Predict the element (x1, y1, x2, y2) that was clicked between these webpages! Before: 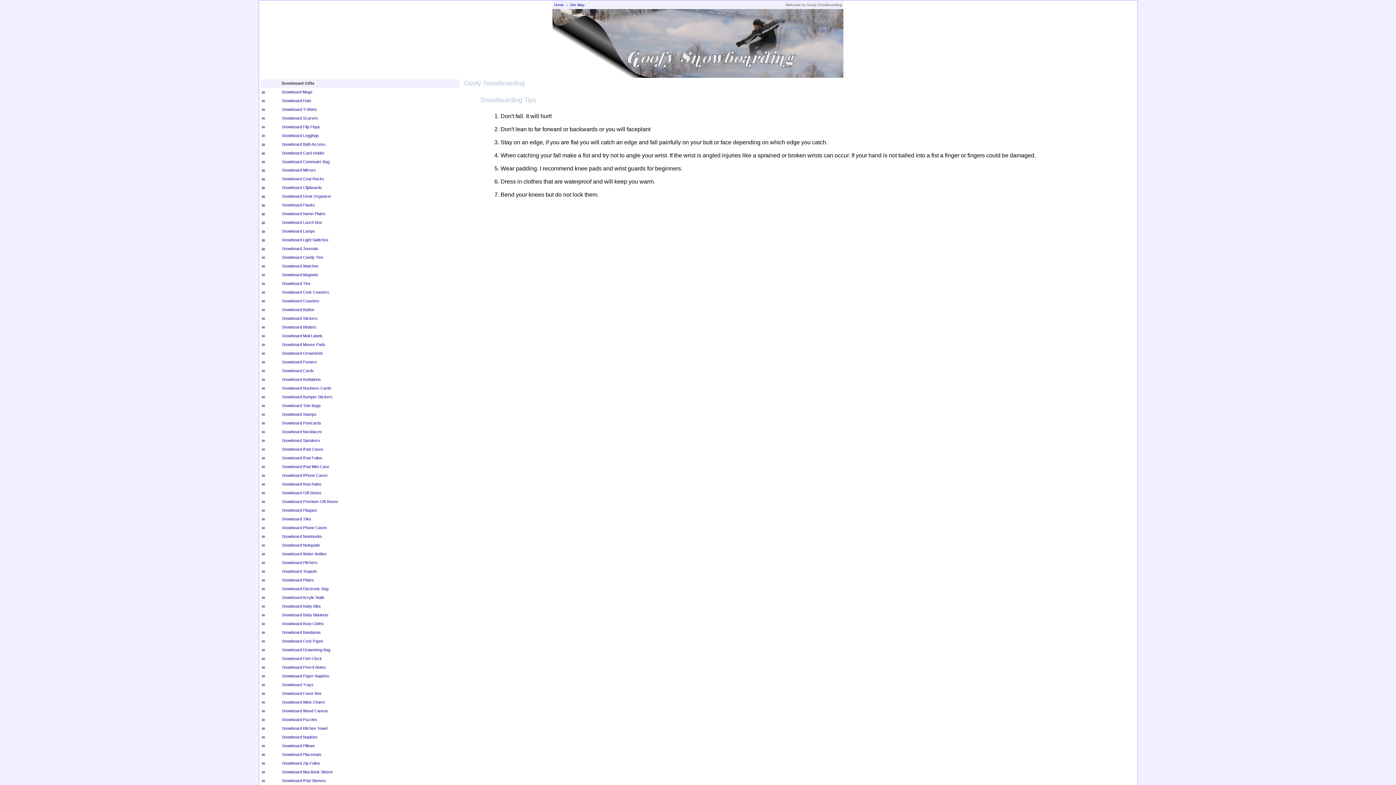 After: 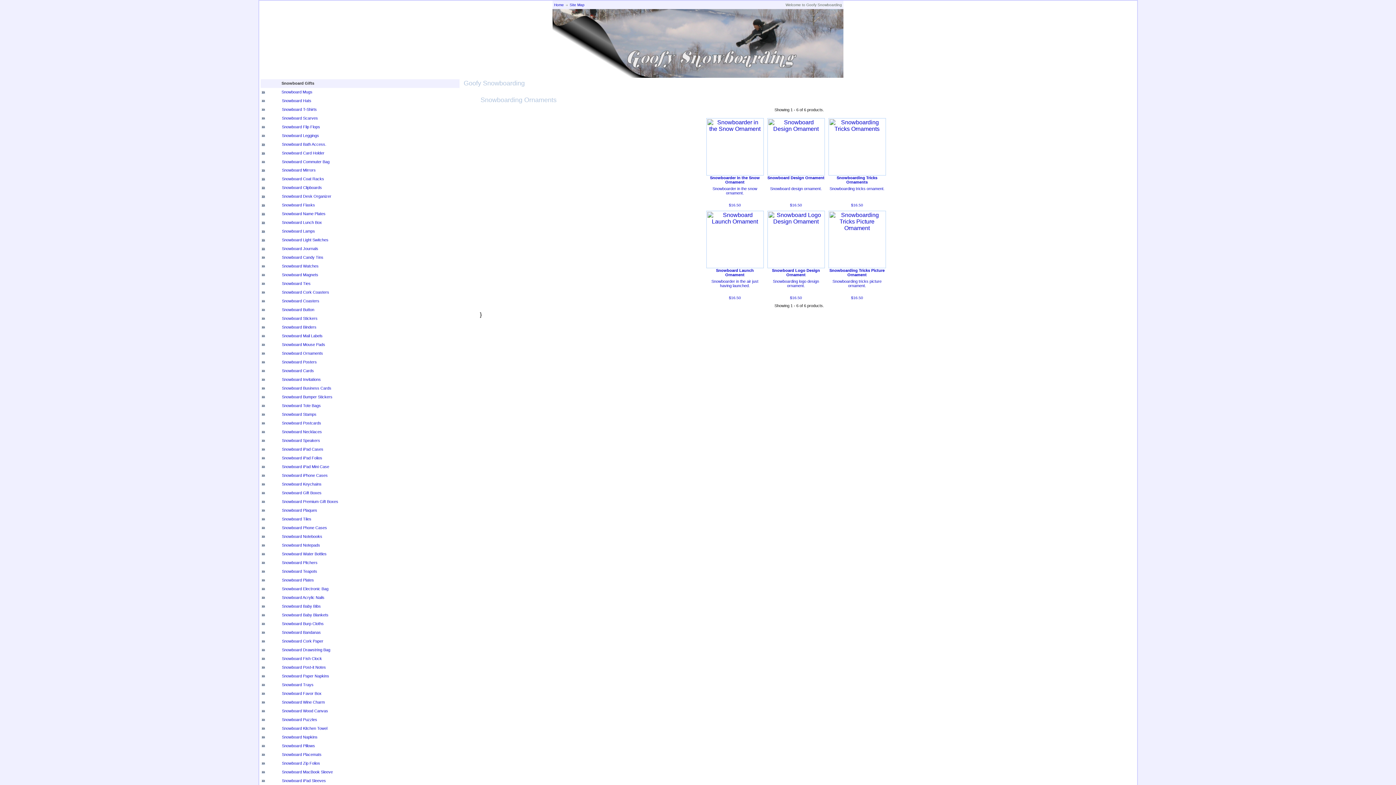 Action: label: Snowboard Ornaments bbox: (282, 351, 323, 355)